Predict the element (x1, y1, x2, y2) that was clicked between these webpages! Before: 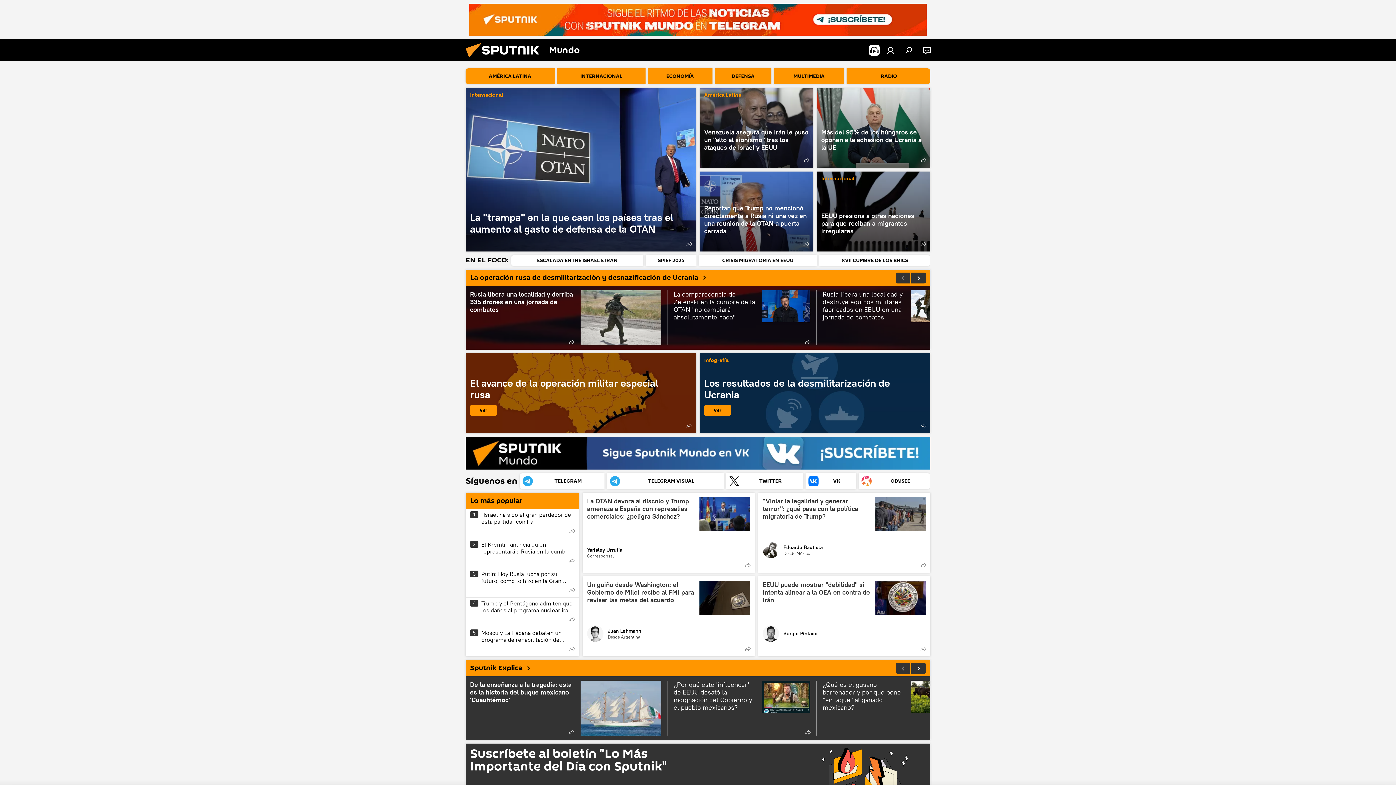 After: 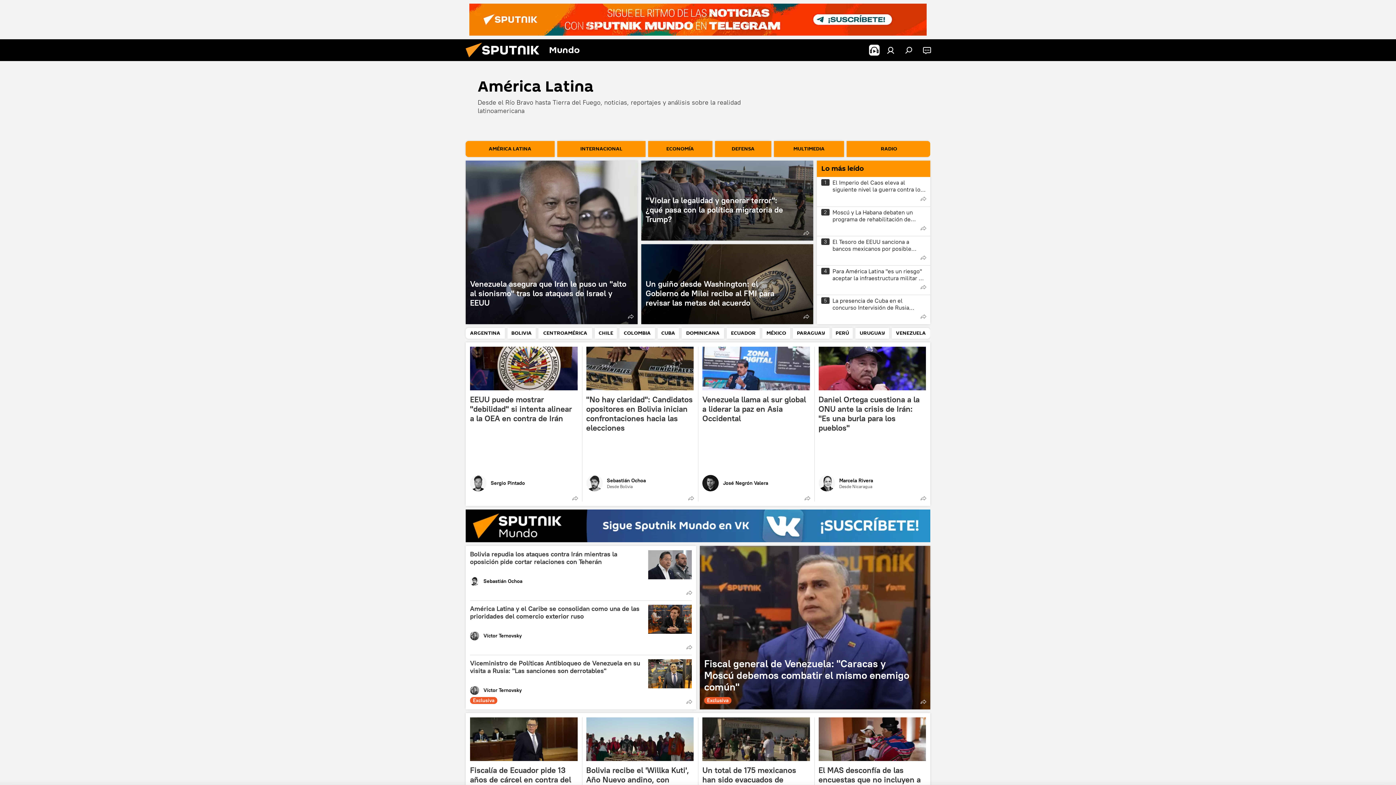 Action: bbox: (465, 68, 554, 84) label: AMÉRICA LATINA